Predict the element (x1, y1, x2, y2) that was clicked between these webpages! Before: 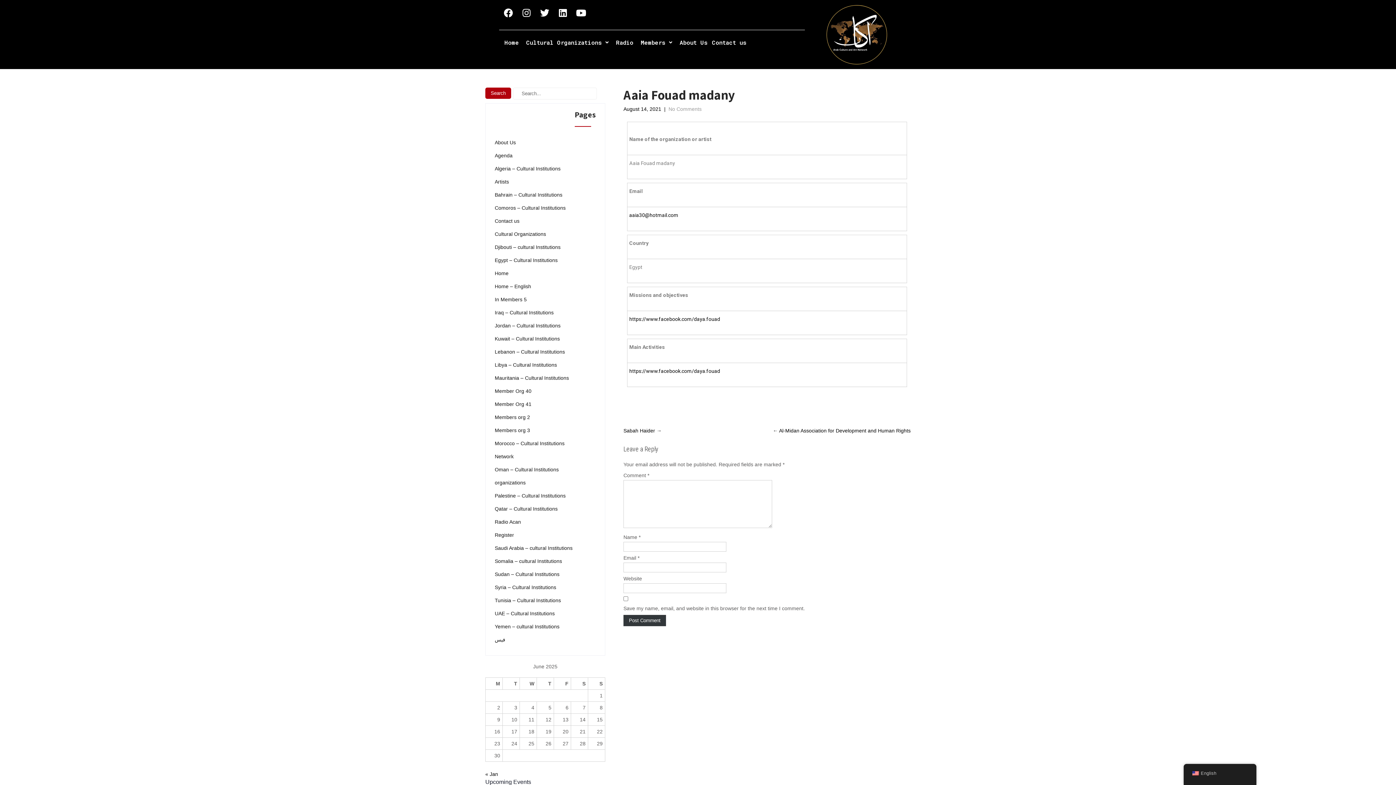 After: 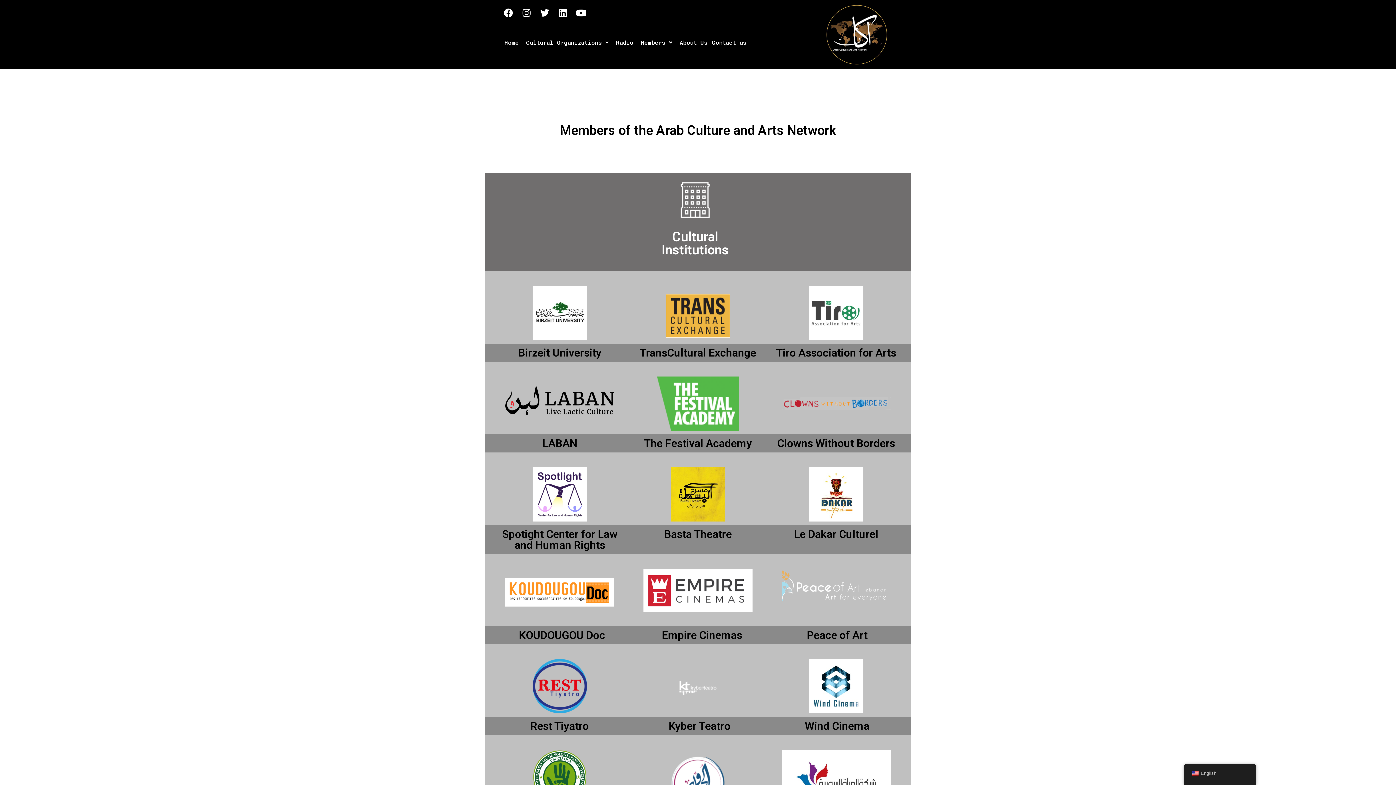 Action: bbox: (638, 38, 674, 46) label: Members